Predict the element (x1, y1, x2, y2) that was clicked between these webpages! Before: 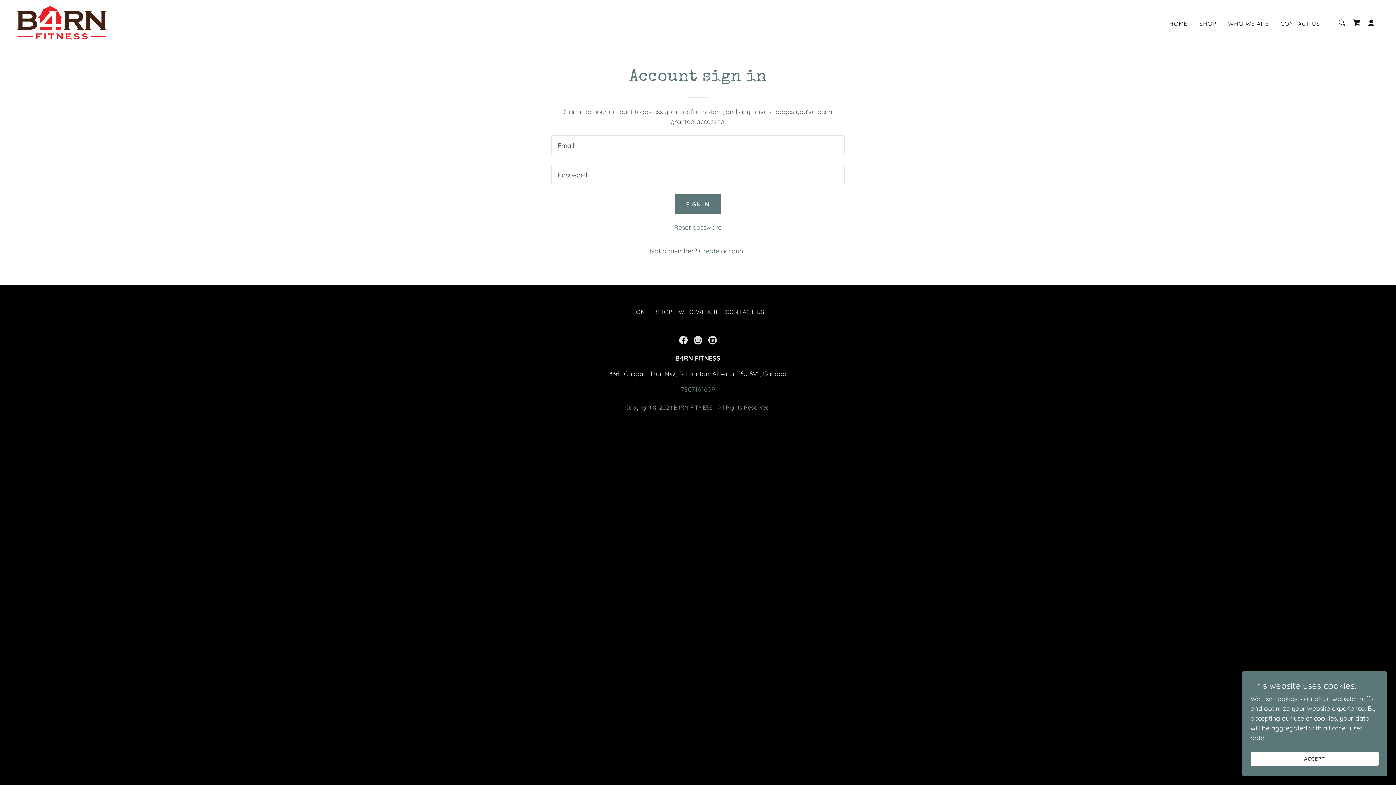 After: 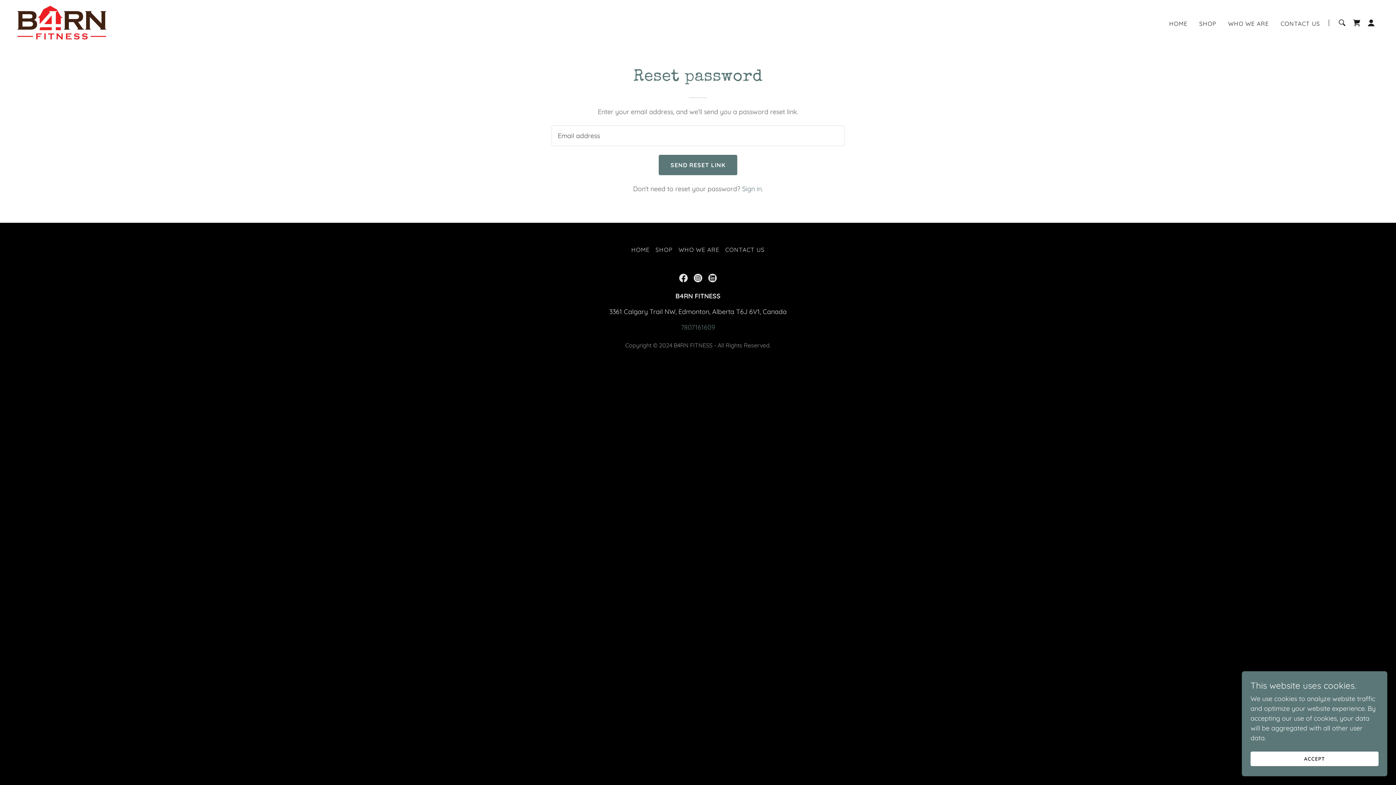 Action: label: Reset password bbox: (674, 223, 722, 231)